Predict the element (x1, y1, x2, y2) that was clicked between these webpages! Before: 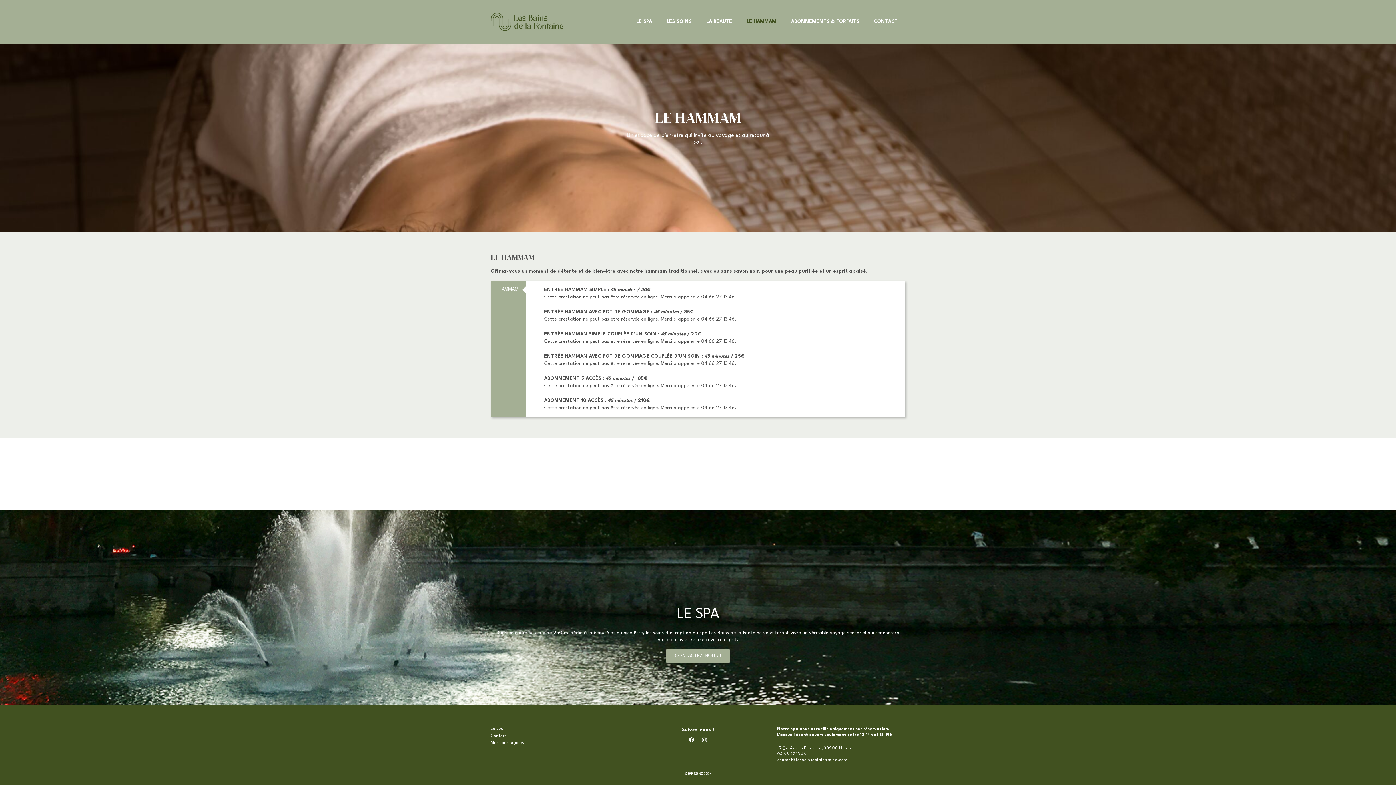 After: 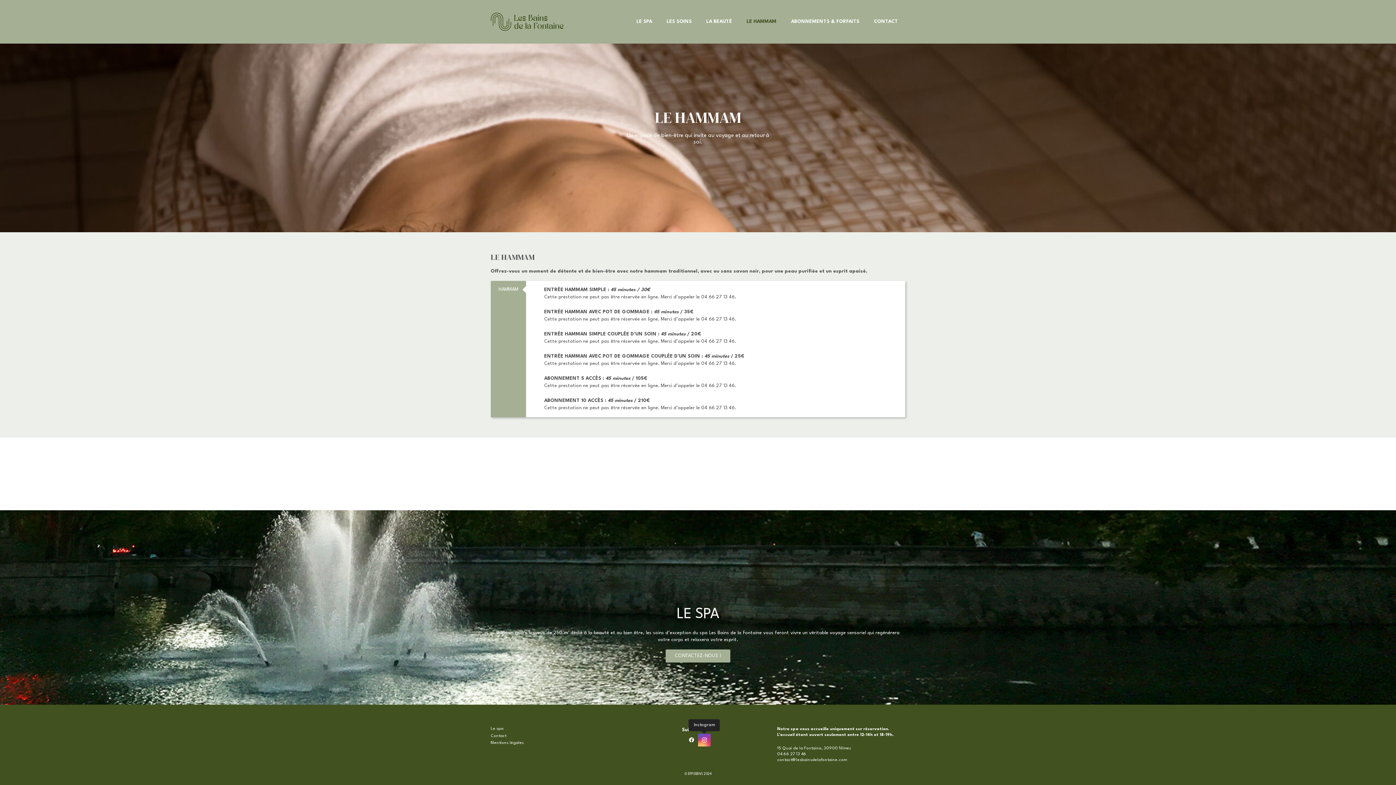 Action: bbox: (698, 734, 710, 746) label: Instagram